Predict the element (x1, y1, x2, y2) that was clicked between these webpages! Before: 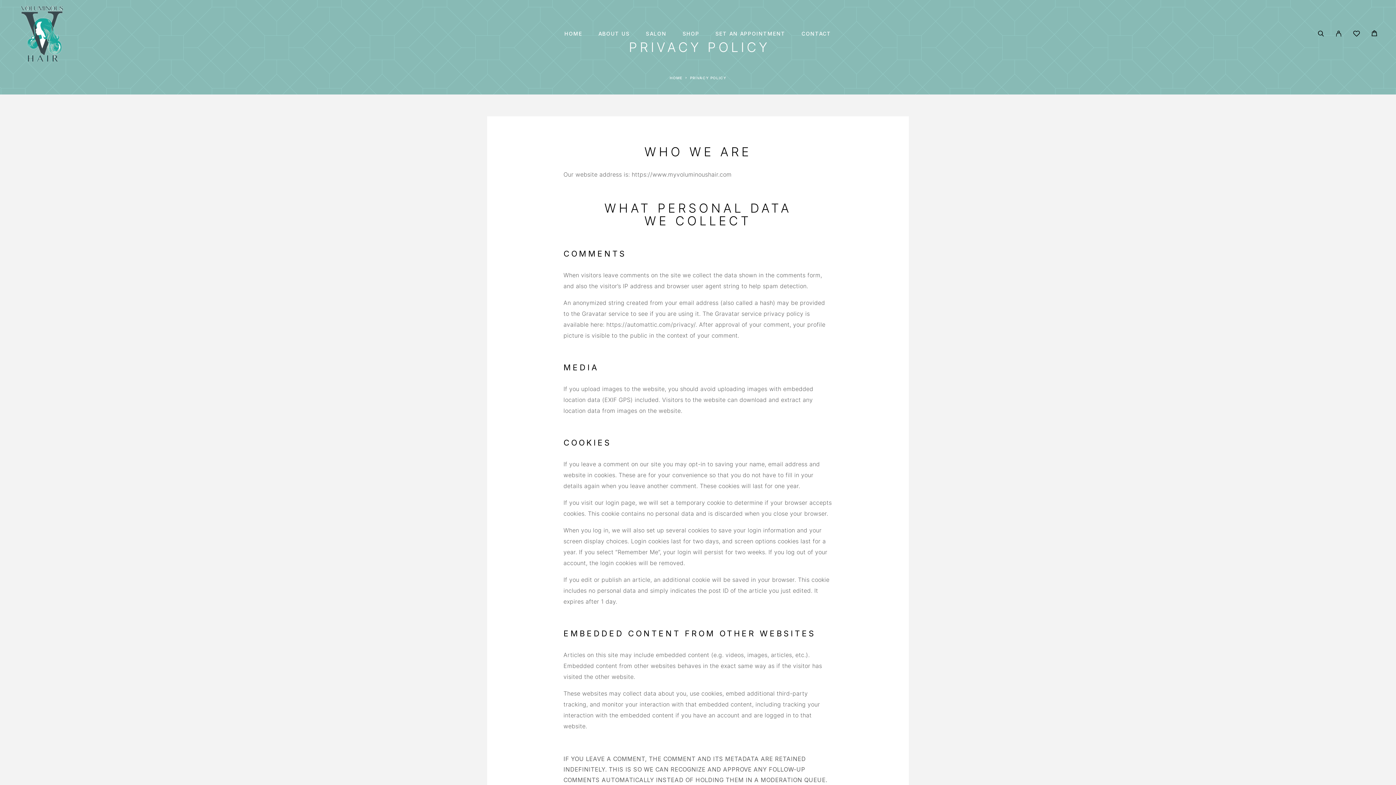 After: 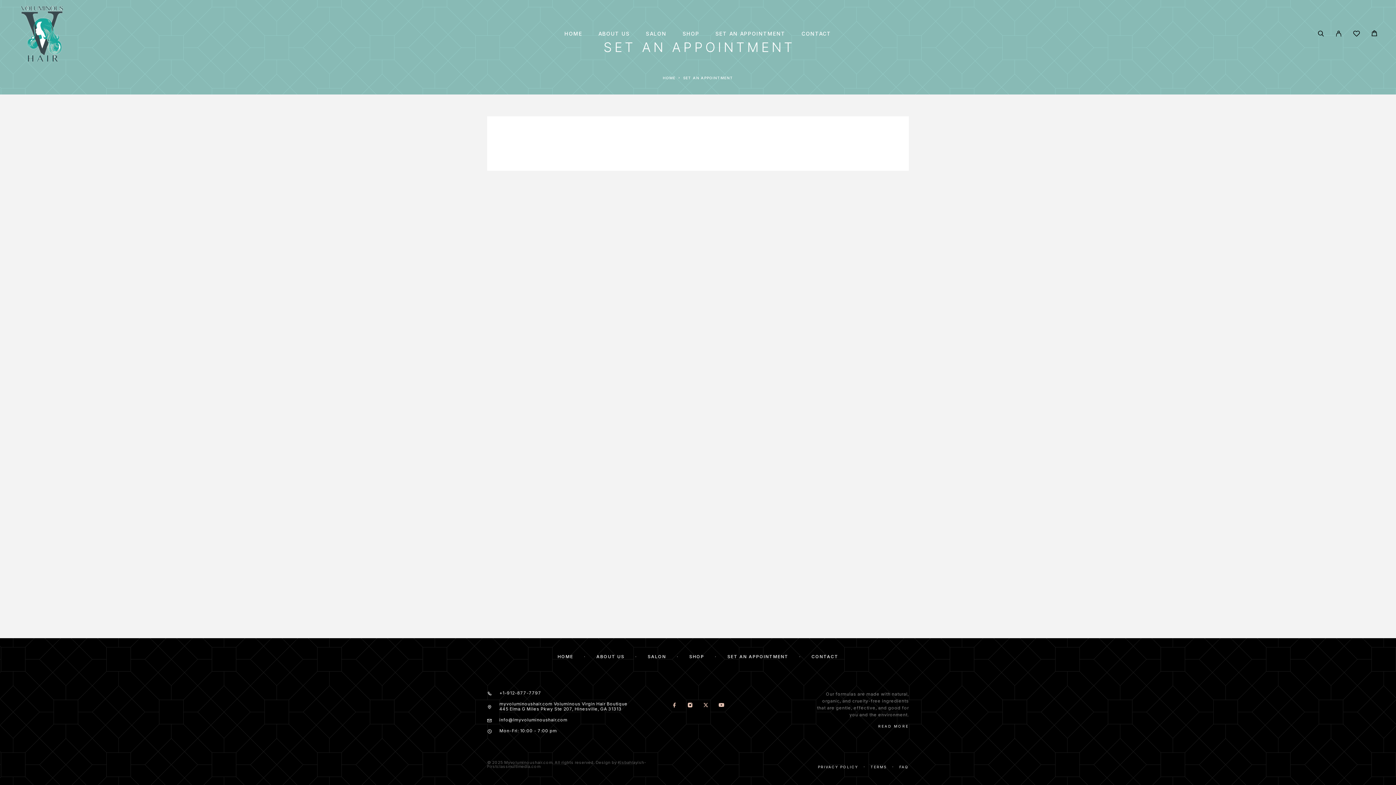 Action: label: SET AN APPOINTMENT bbox: (715, 30, 785, 36)